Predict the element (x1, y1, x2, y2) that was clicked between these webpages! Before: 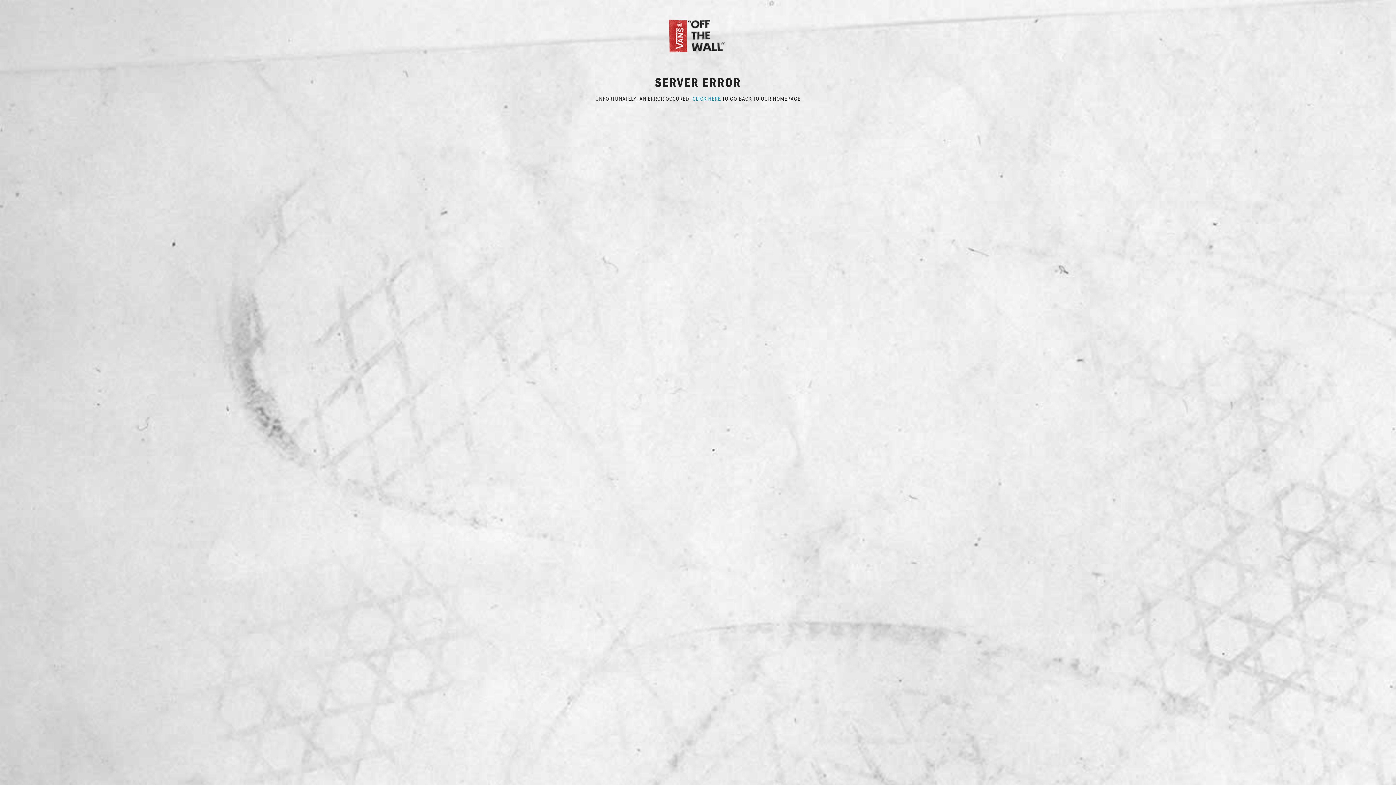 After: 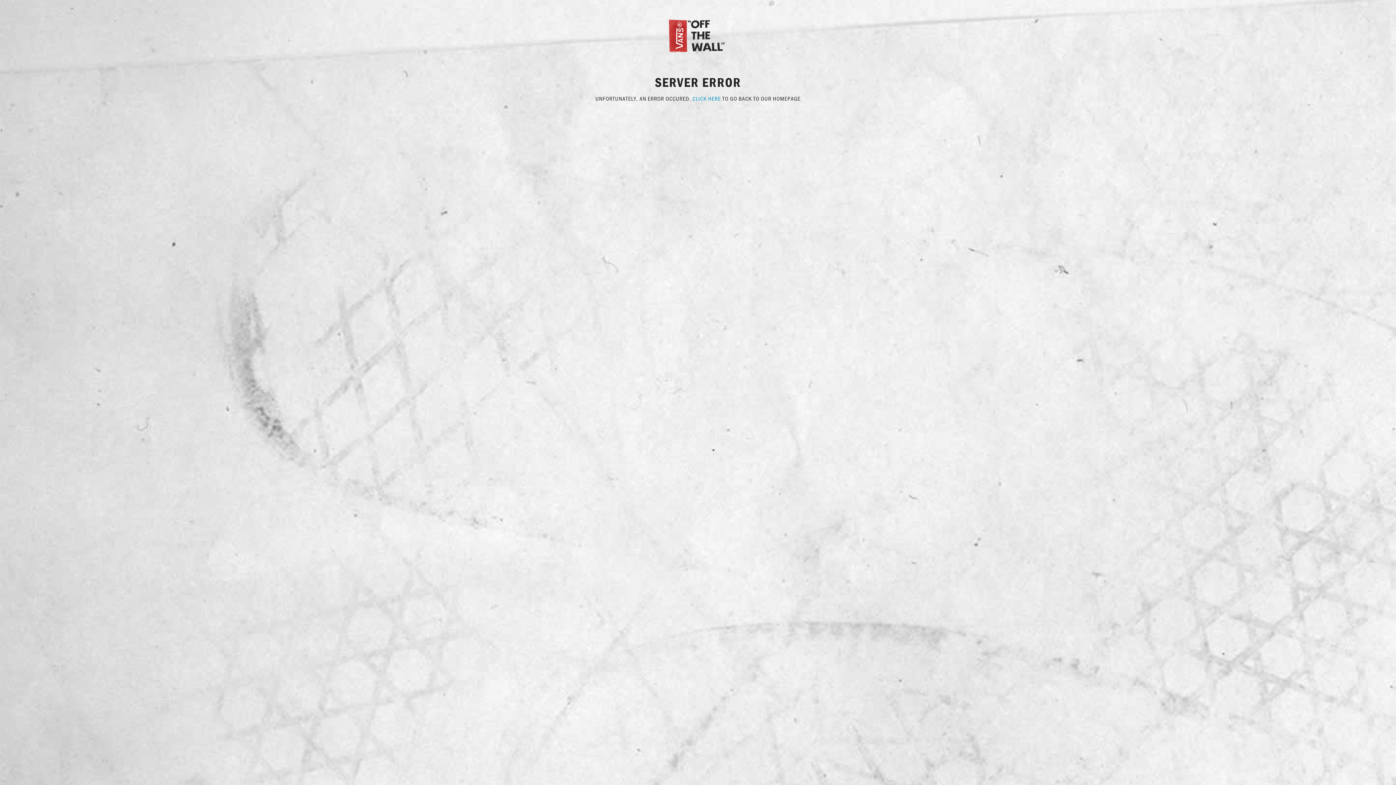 Action: bbox: (667, 31, 729, 38)